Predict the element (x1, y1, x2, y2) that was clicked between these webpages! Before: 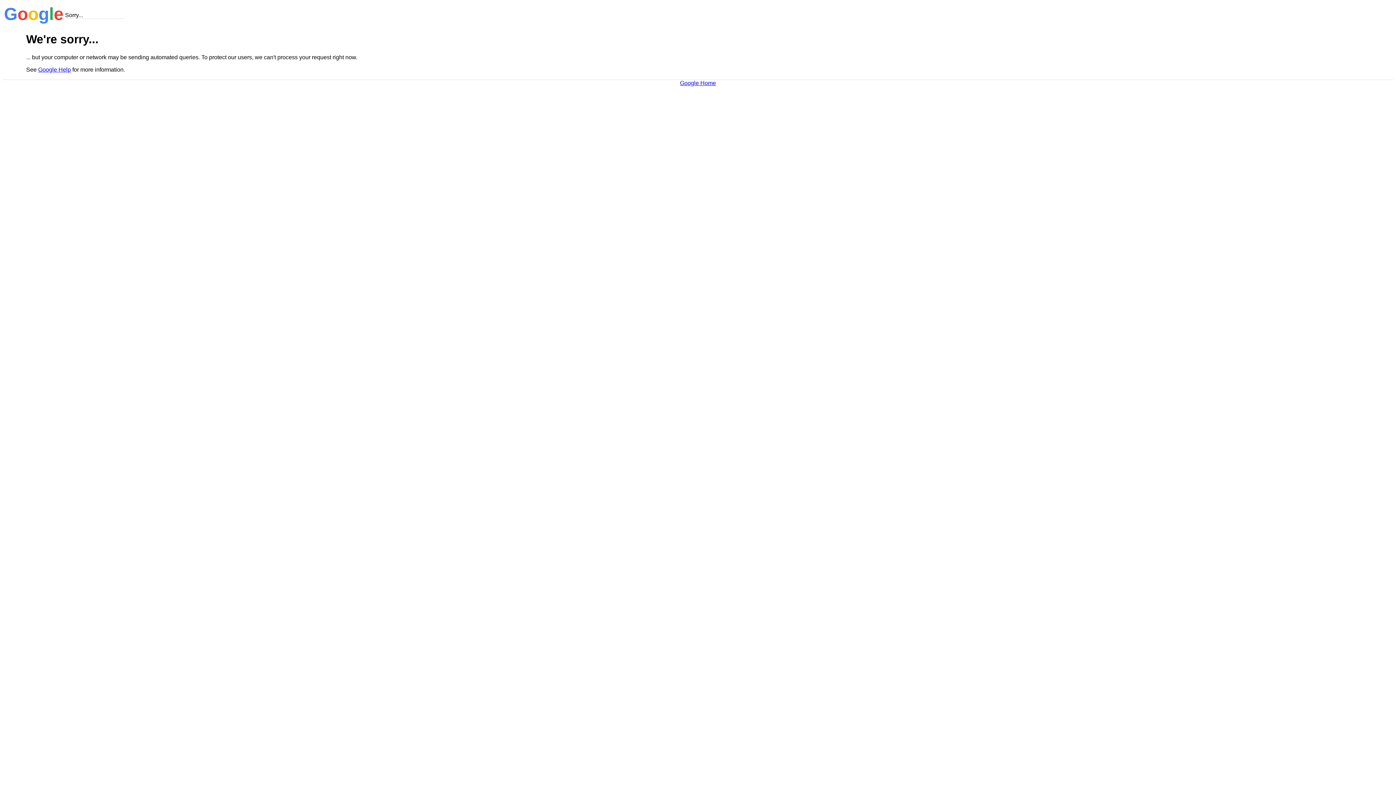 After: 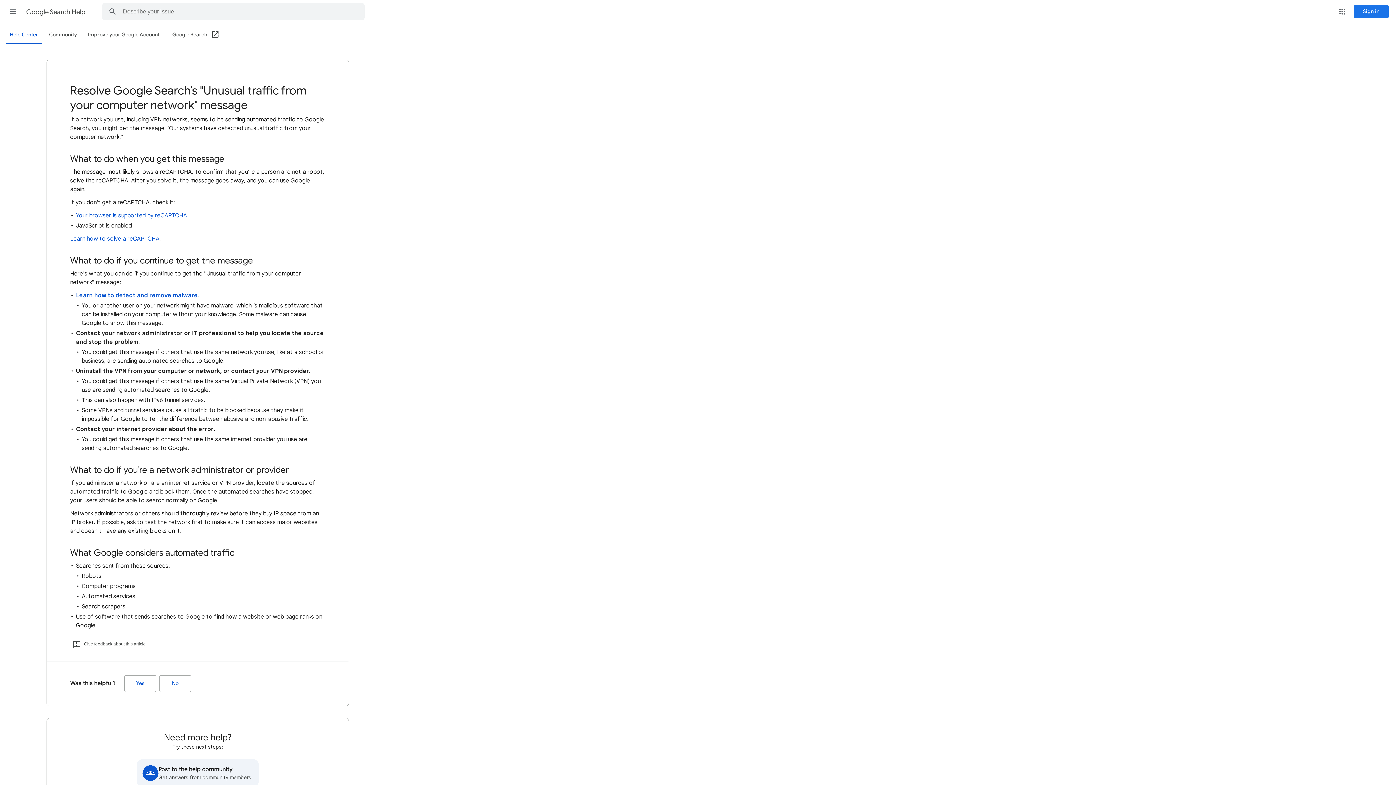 Action: bbox: (38, 66, 70, 72) label: Google Help